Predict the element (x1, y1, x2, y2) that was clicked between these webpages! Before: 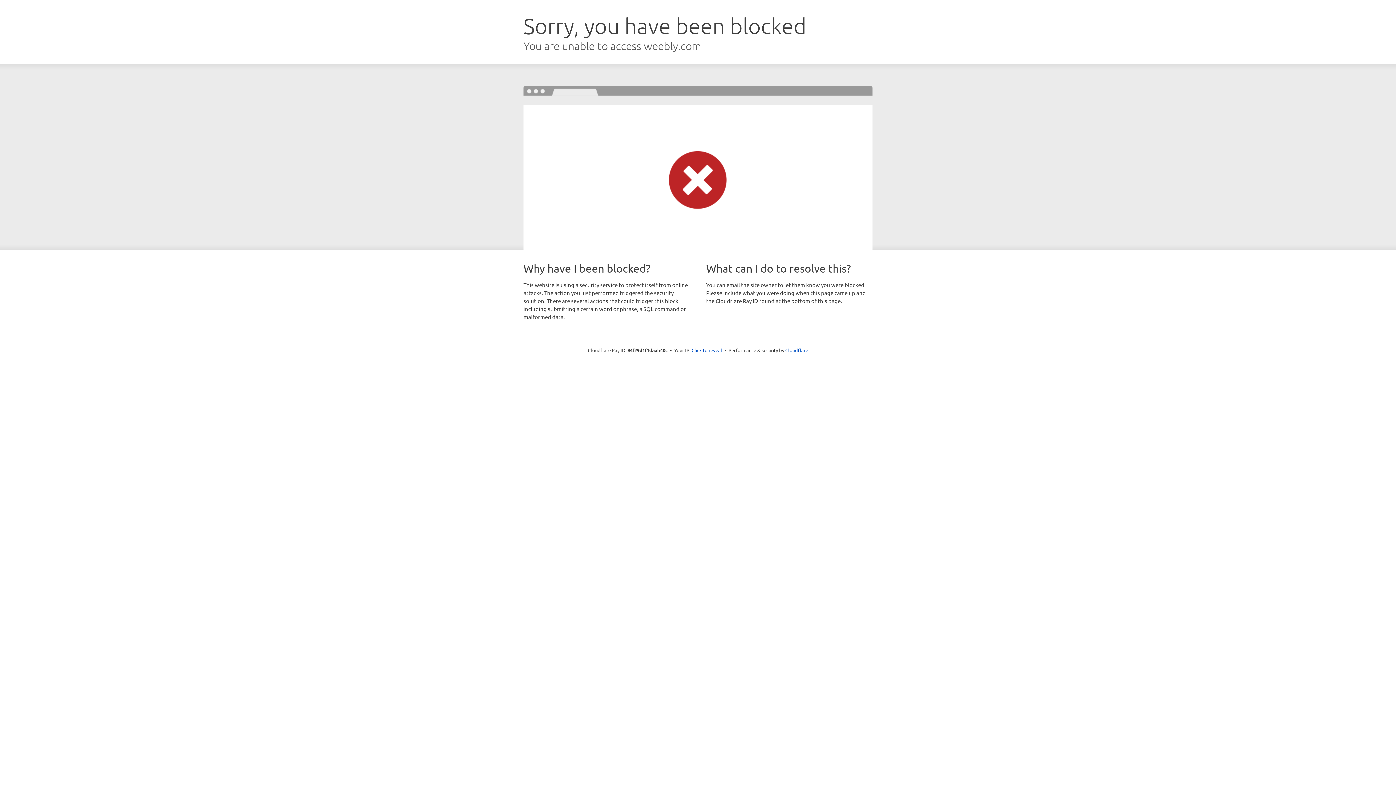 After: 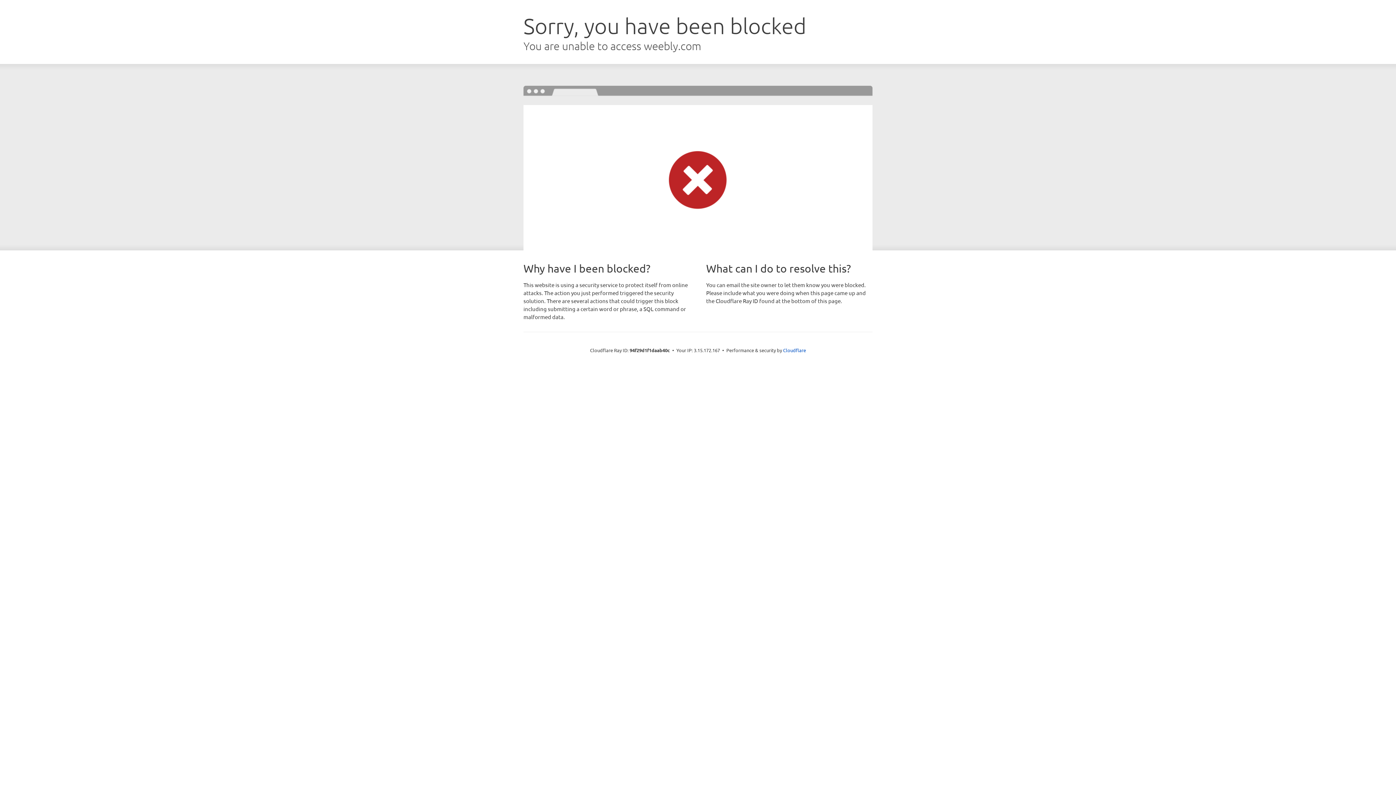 Action: label: Click to reveal bbox: (691, 346, 722, 353)